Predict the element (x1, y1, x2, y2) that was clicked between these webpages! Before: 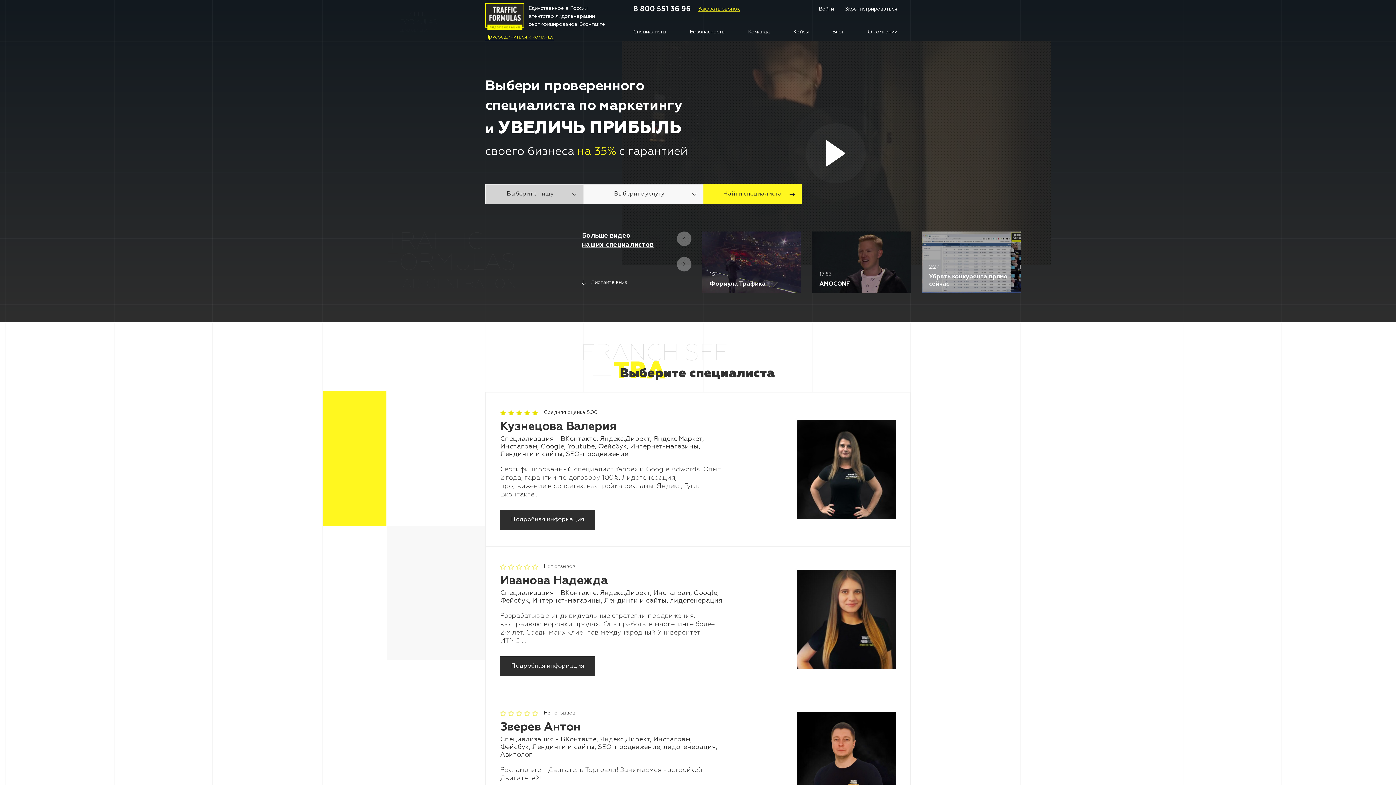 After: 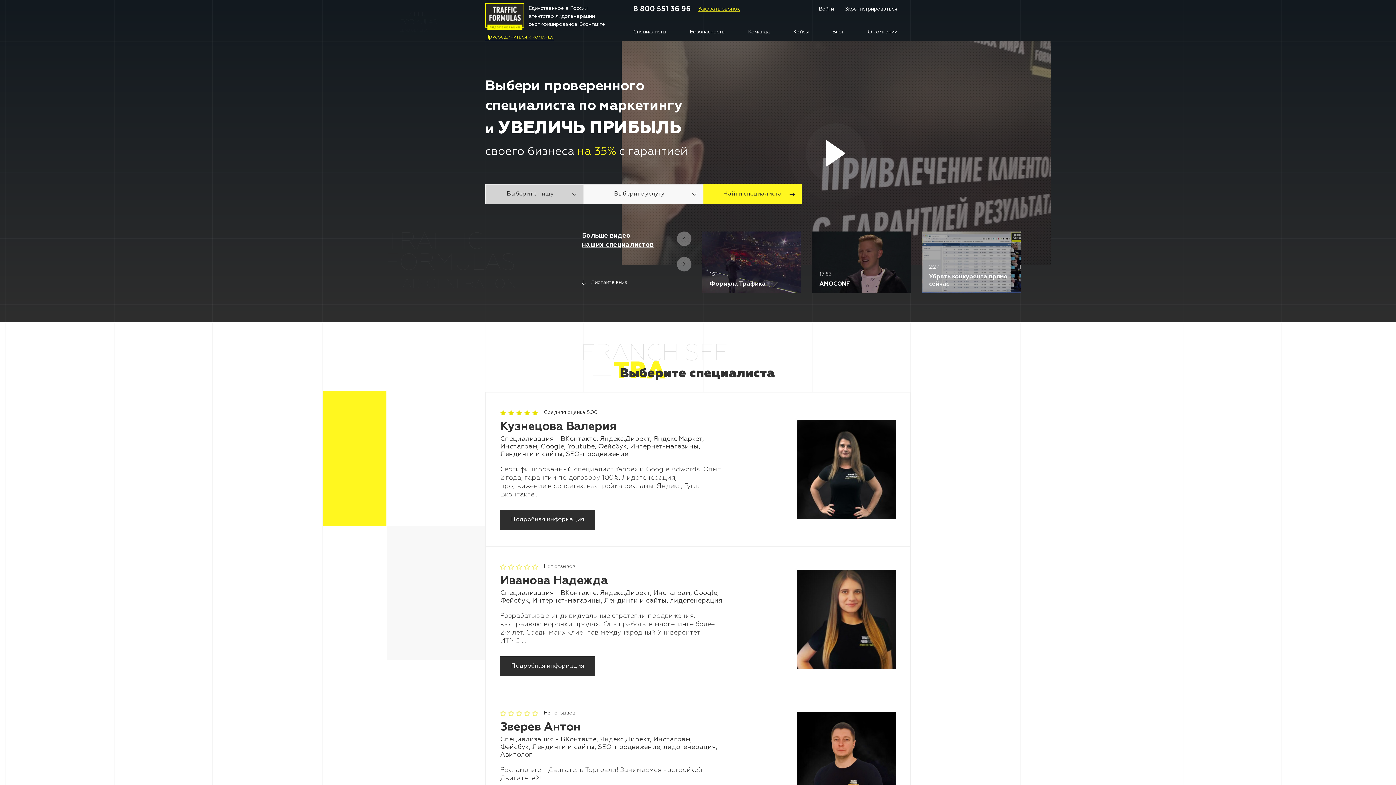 Action: bbox: (516, 710, 522, 716) label: 3